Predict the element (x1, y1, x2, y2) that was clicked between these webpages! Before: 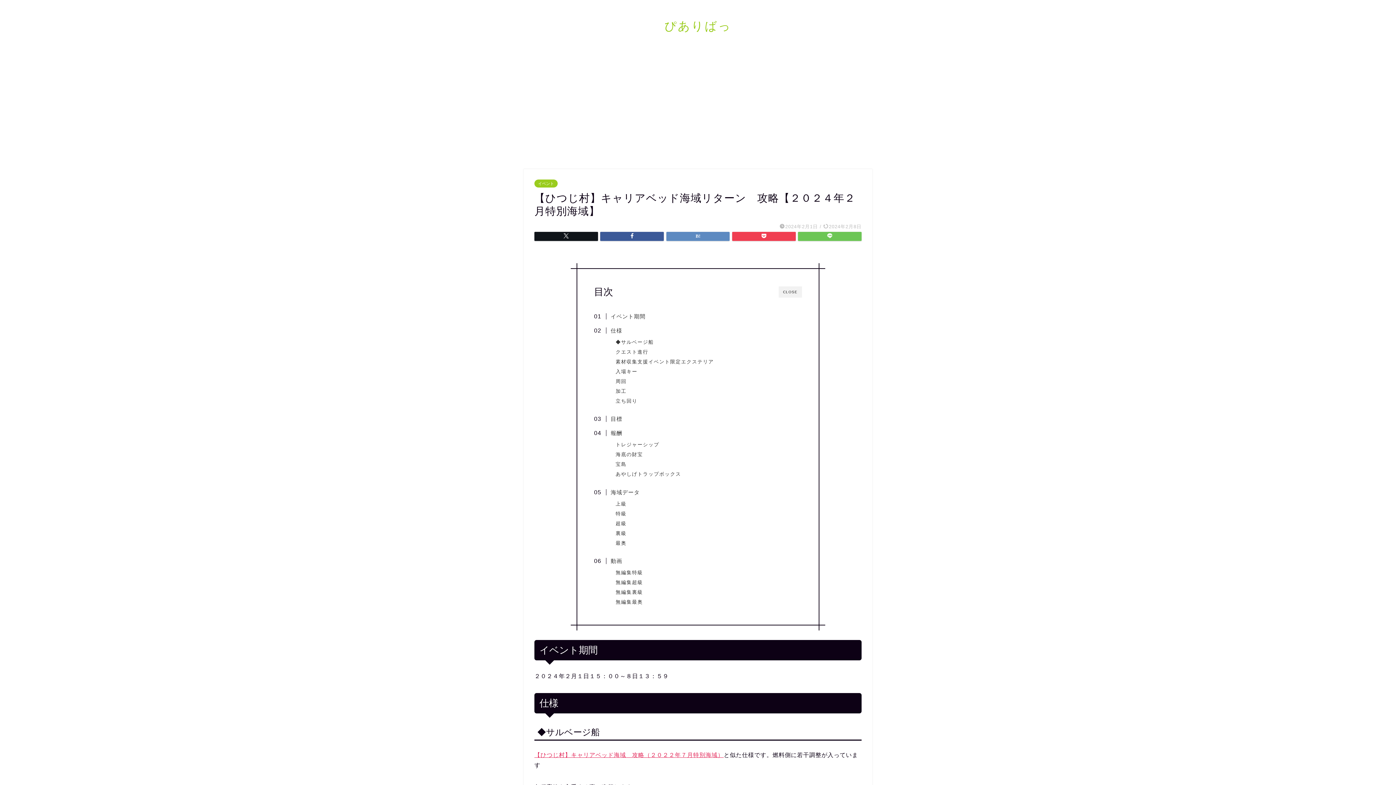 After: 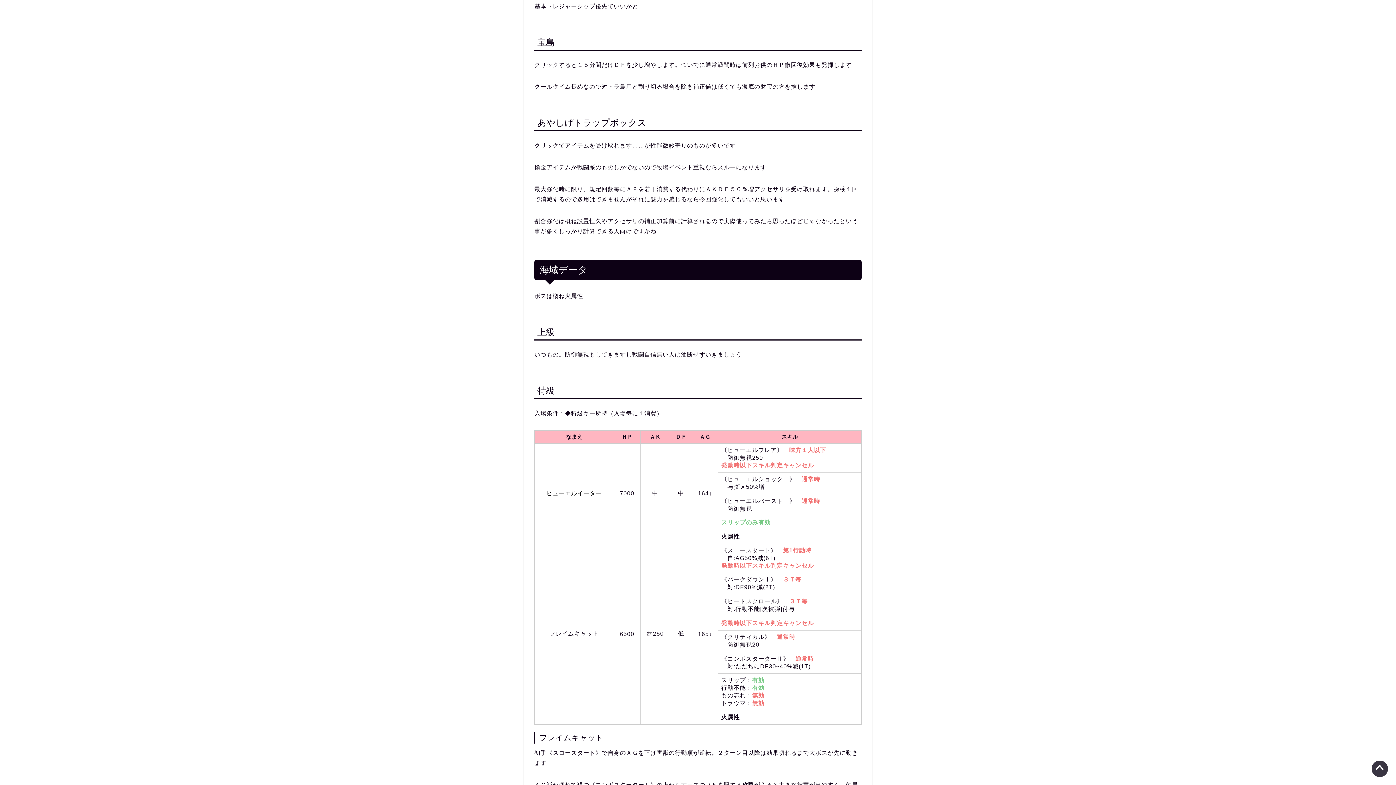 Action: label: 宝島 bbox: (615, 460, 626, 468)